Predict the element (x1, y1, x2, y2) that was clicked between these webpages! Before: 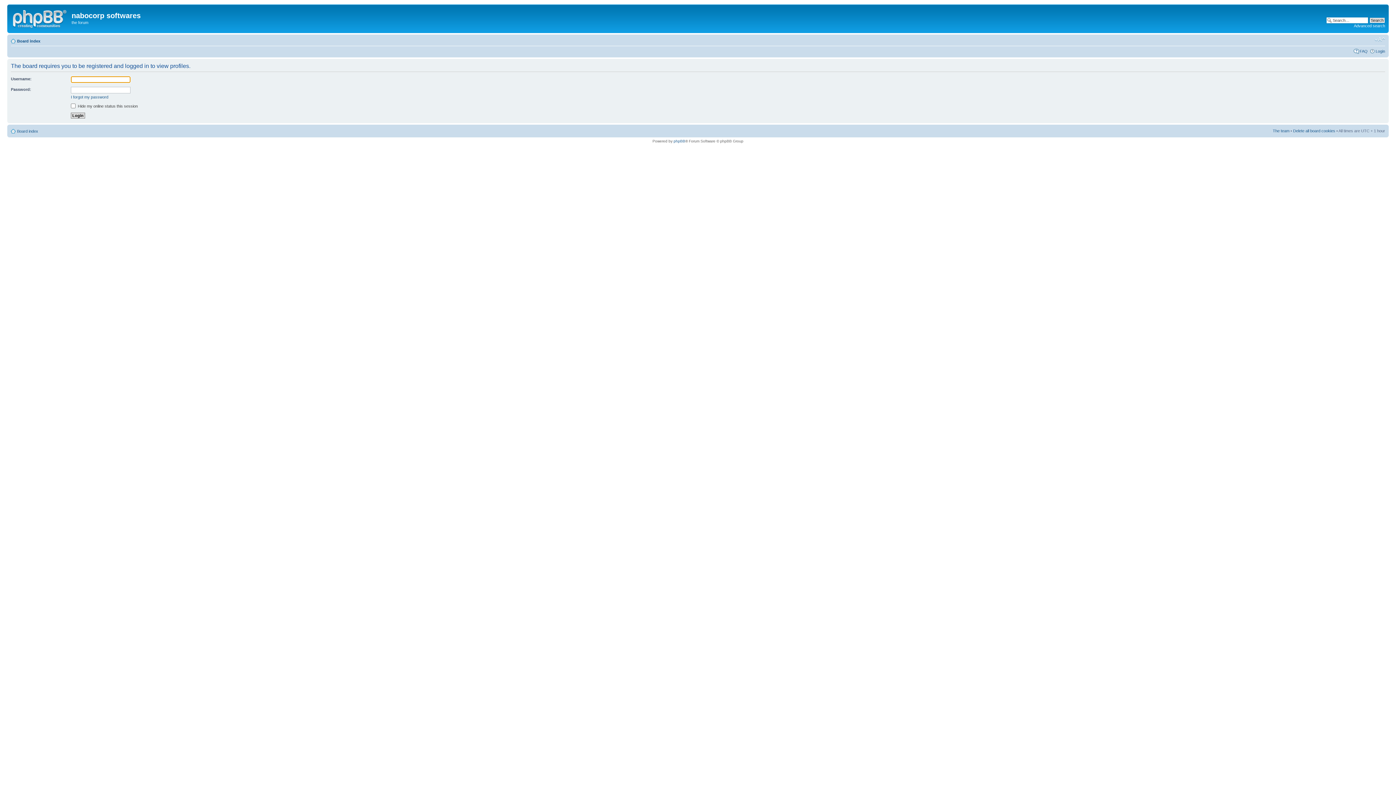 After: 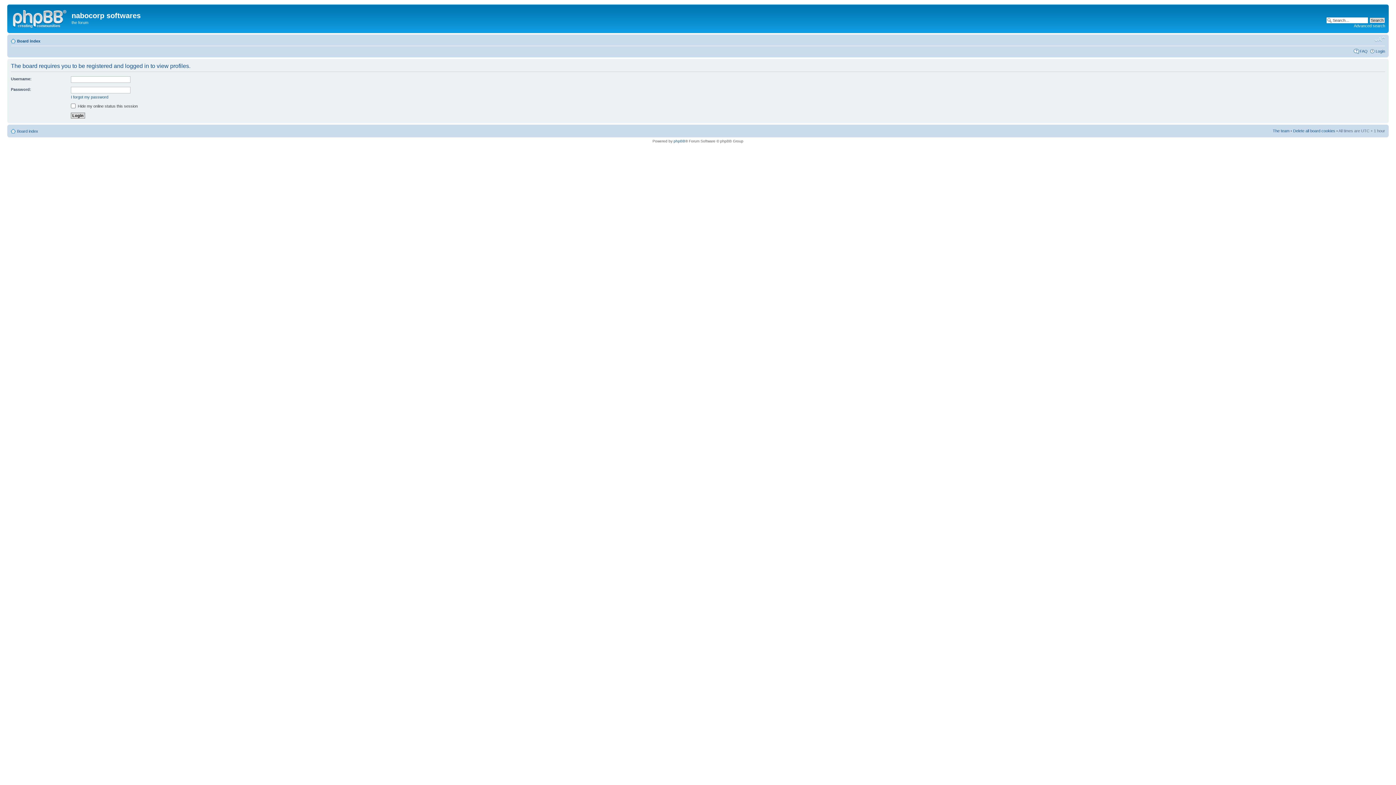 Action: label: Change font size bbox: (1374, 36, 1385, 42)